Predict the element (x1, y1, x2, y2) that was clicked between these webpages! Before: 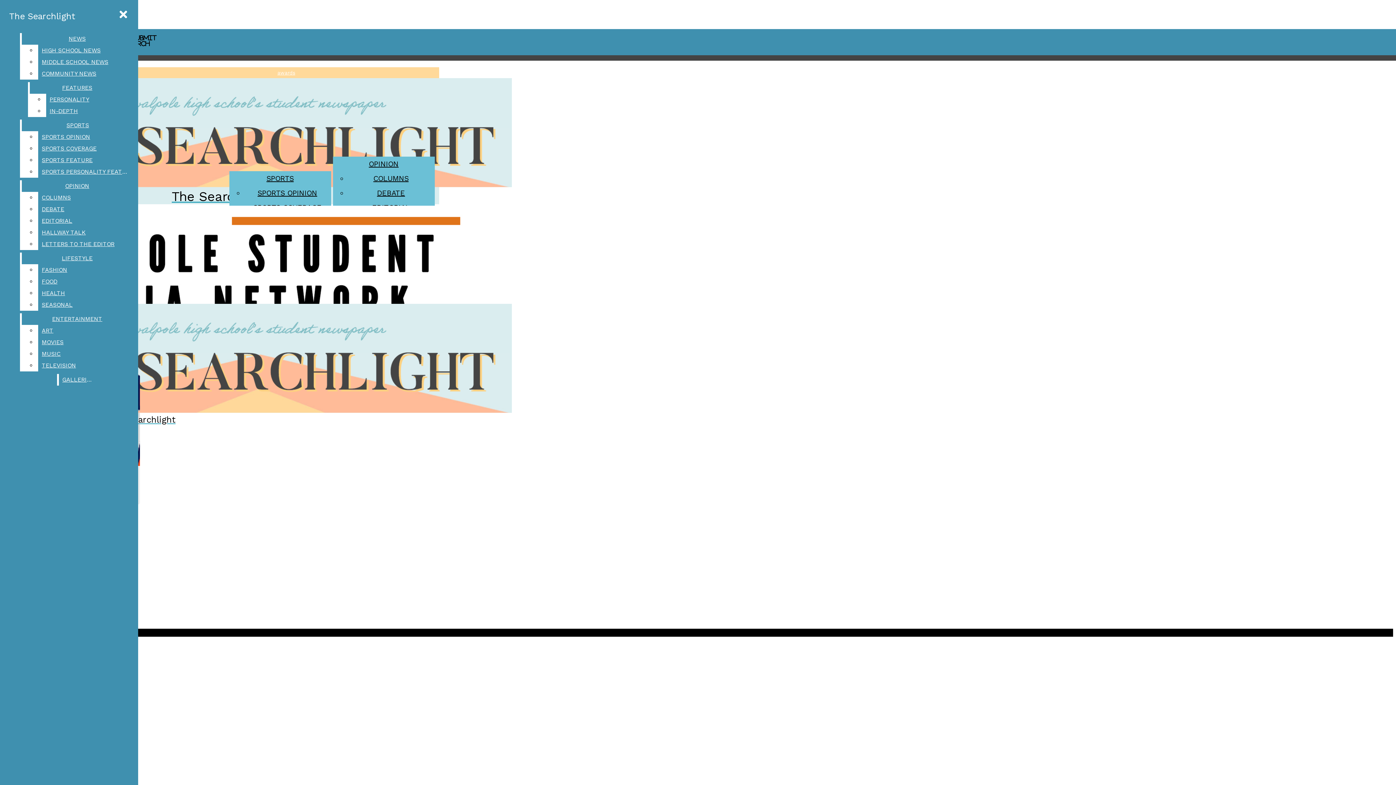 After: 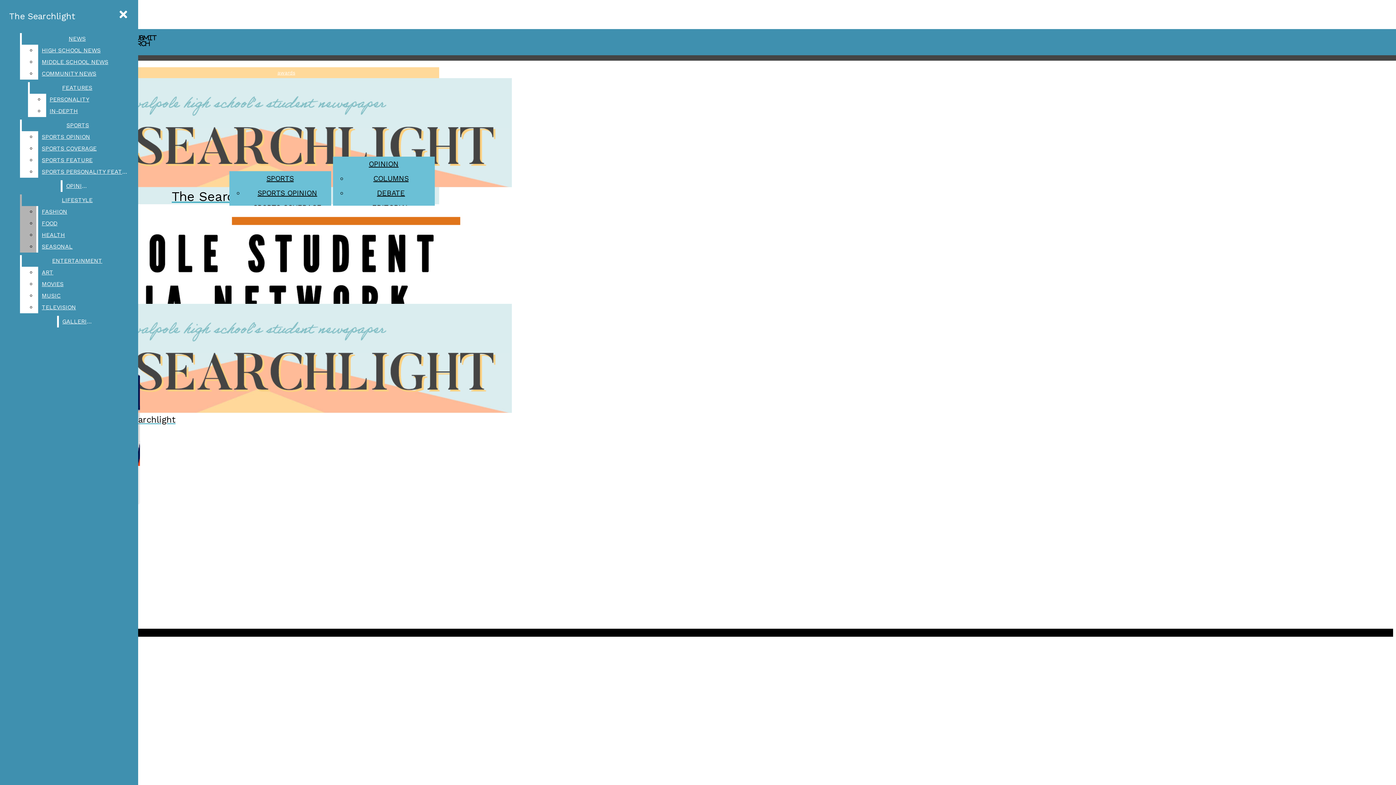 Action: label: LETTERS TO THE EDITOR bbox: (38, 238, 132, 250)